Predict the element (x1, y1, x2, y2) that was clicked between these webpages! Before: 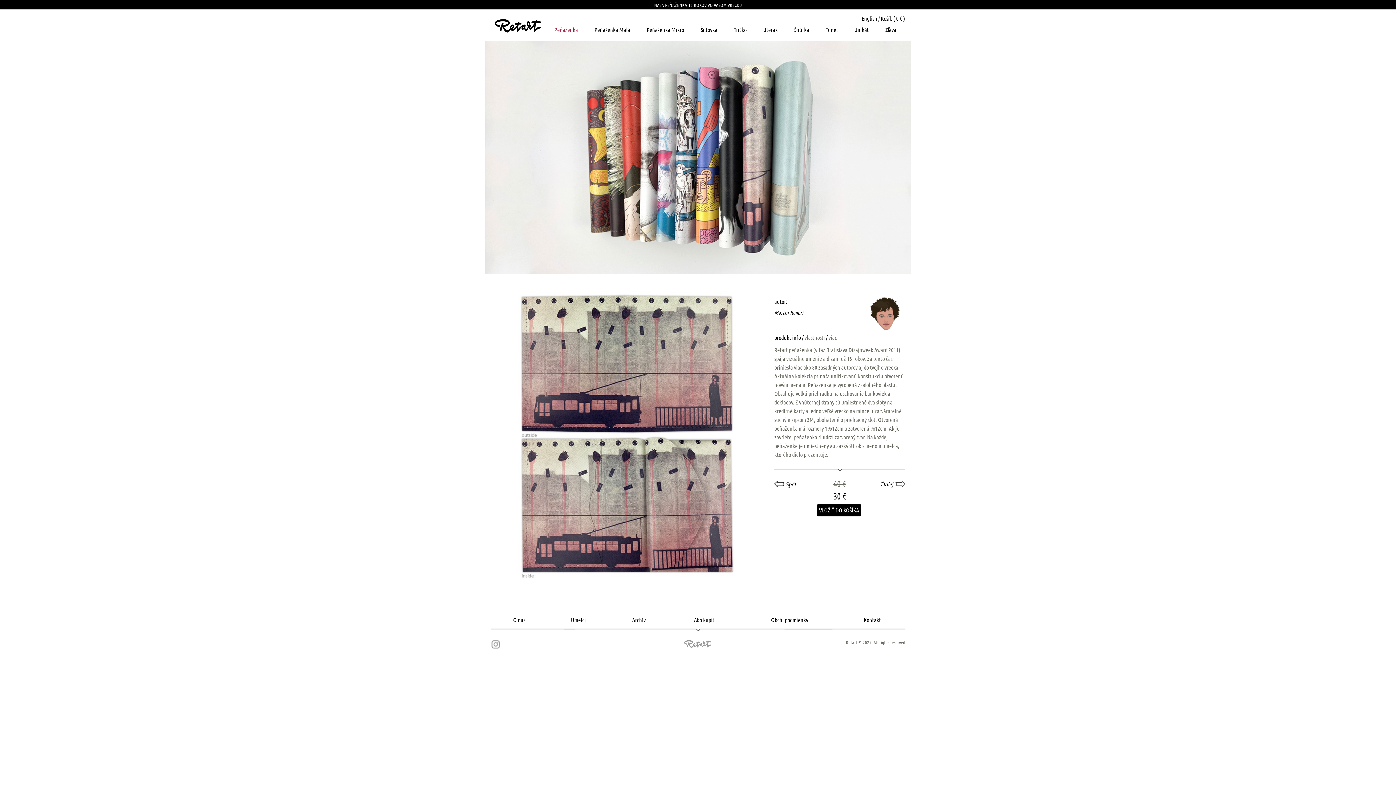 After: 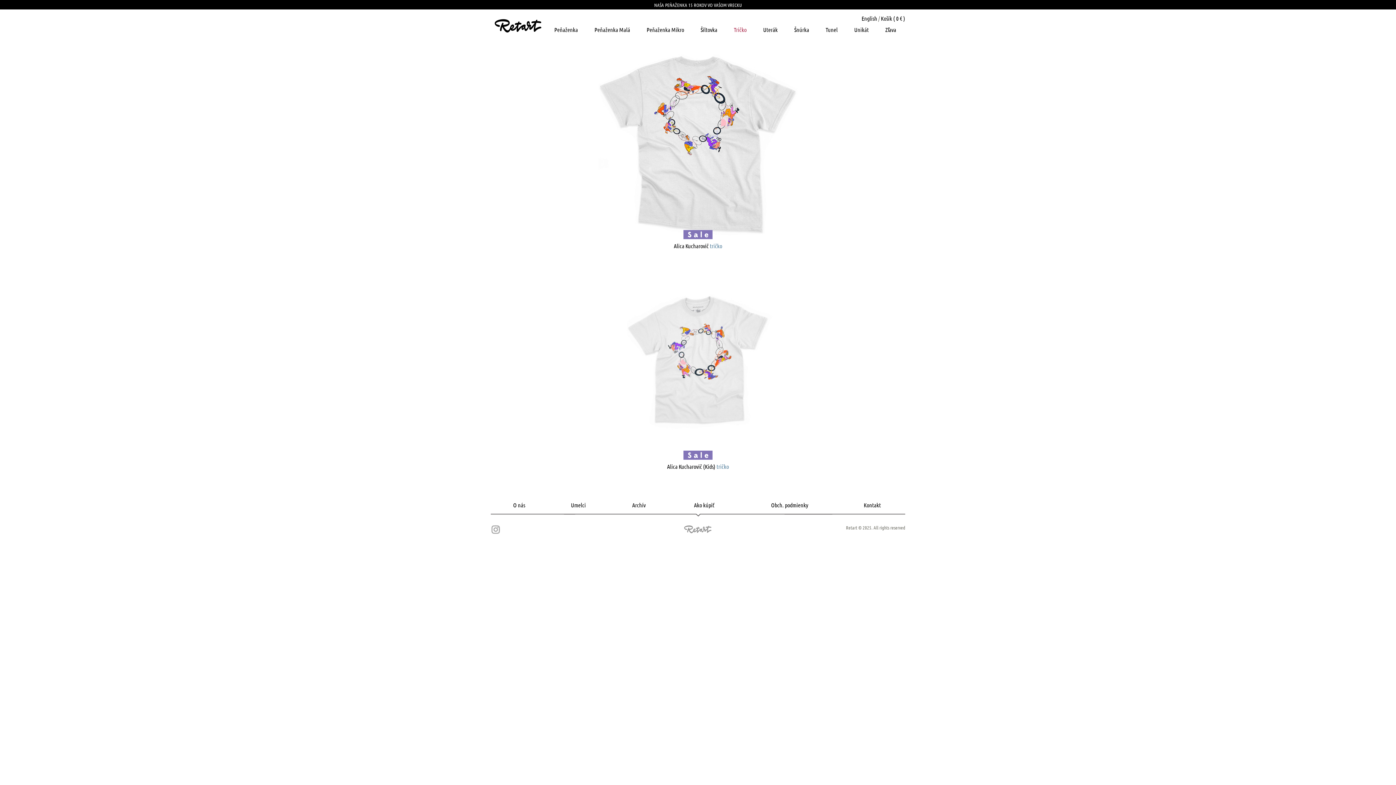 Action: bbox: (725, 25, 755, 34) label: Tričko